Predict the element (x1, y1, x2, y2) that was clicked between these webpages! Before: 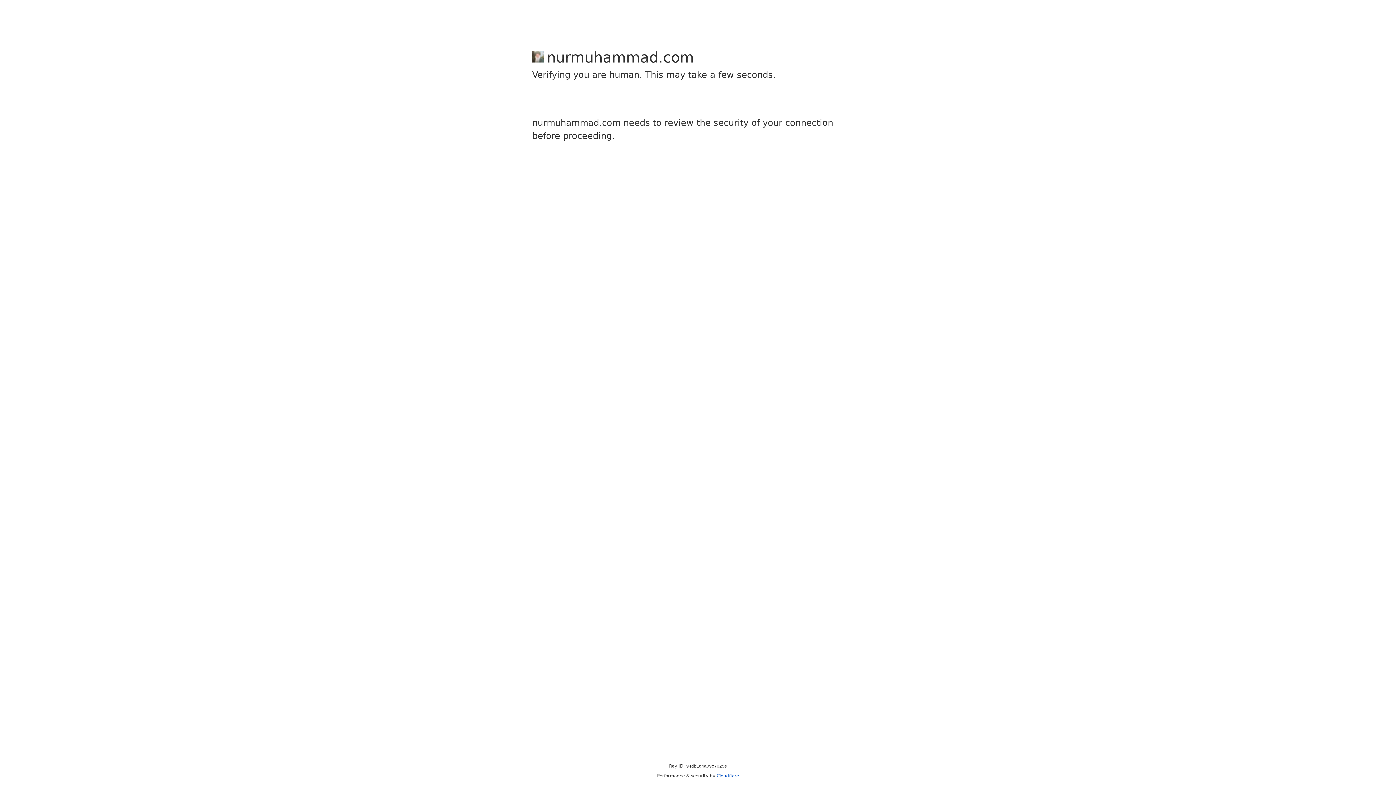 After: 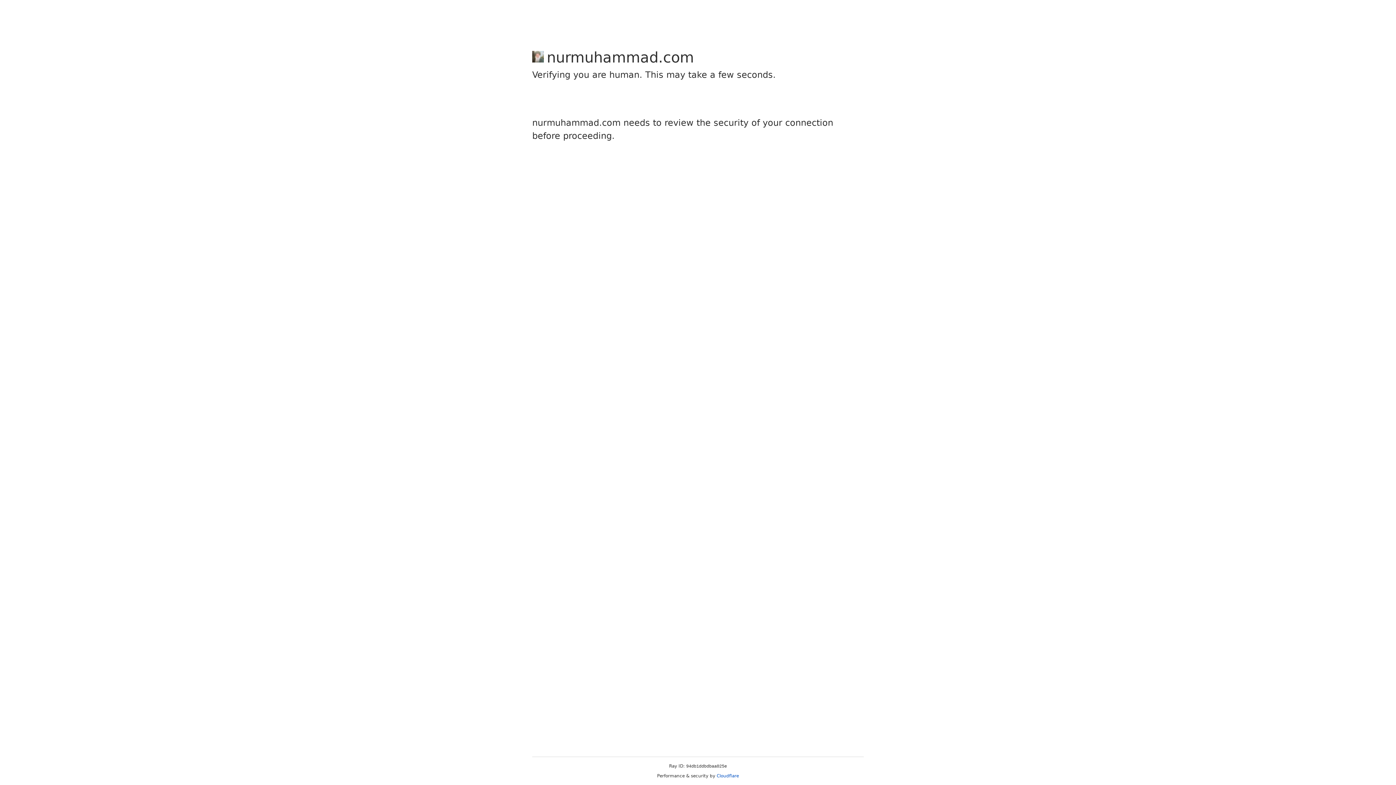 Action: bbox: (716, 773, 739, 778) label: Cloudflare